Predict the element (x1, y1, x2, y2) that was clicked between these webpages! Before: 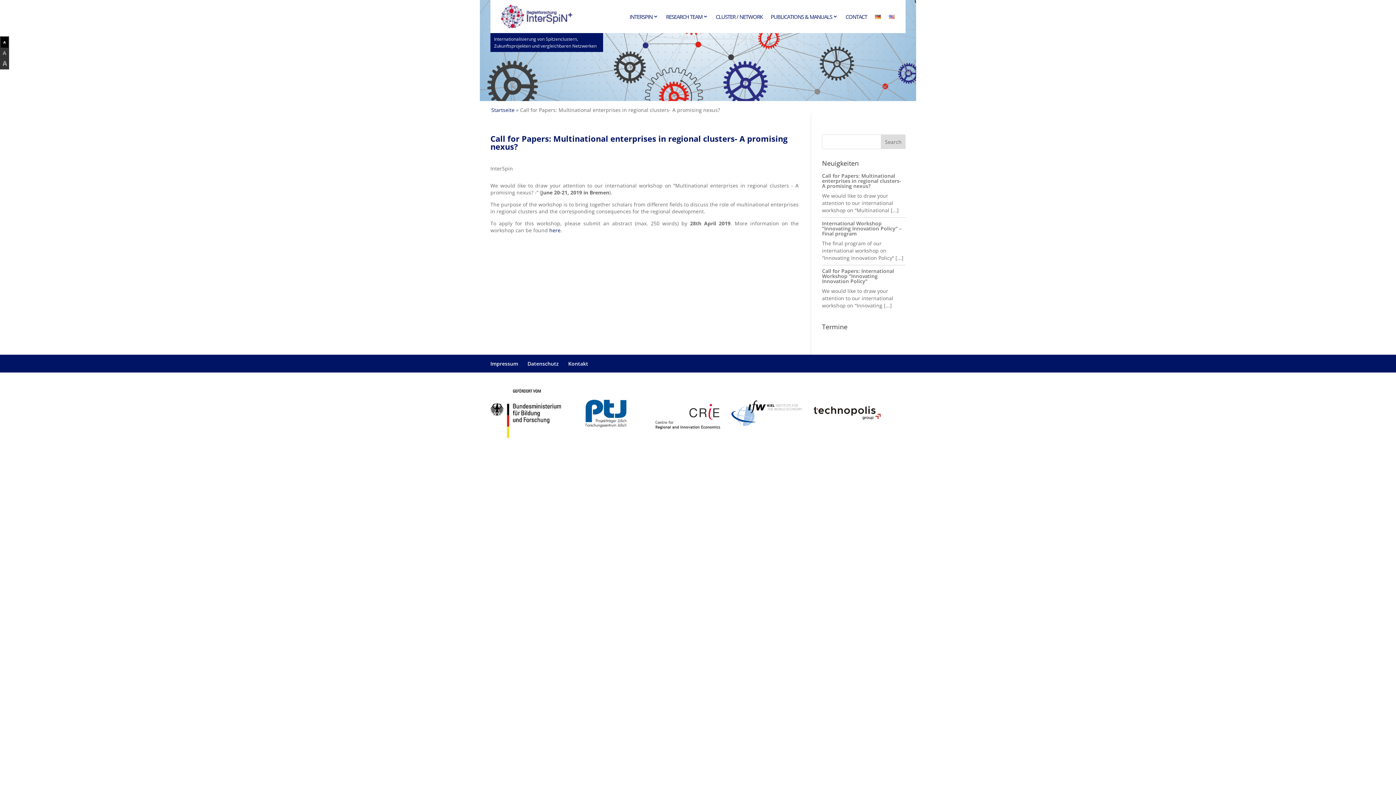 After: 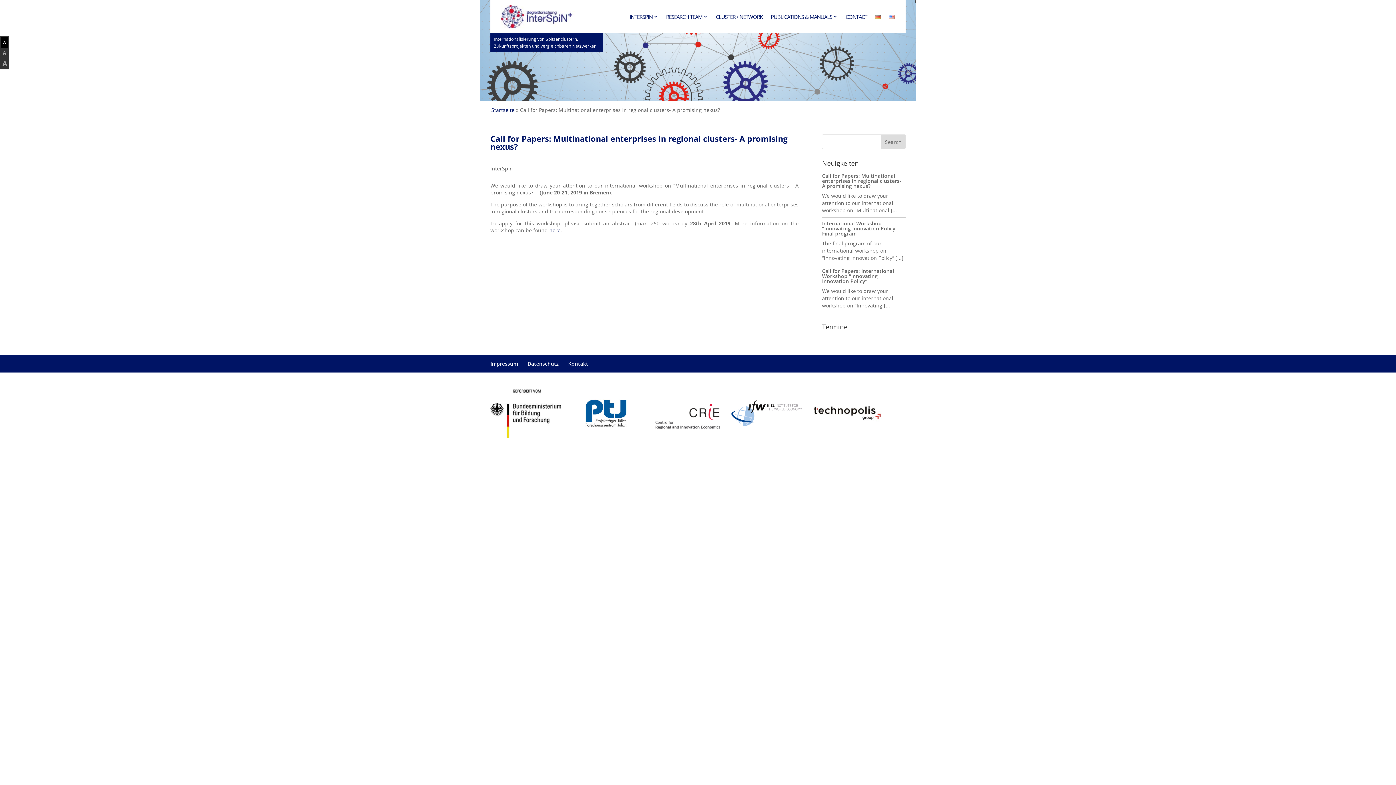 Action: bbox: (887, 12, 896, 21)